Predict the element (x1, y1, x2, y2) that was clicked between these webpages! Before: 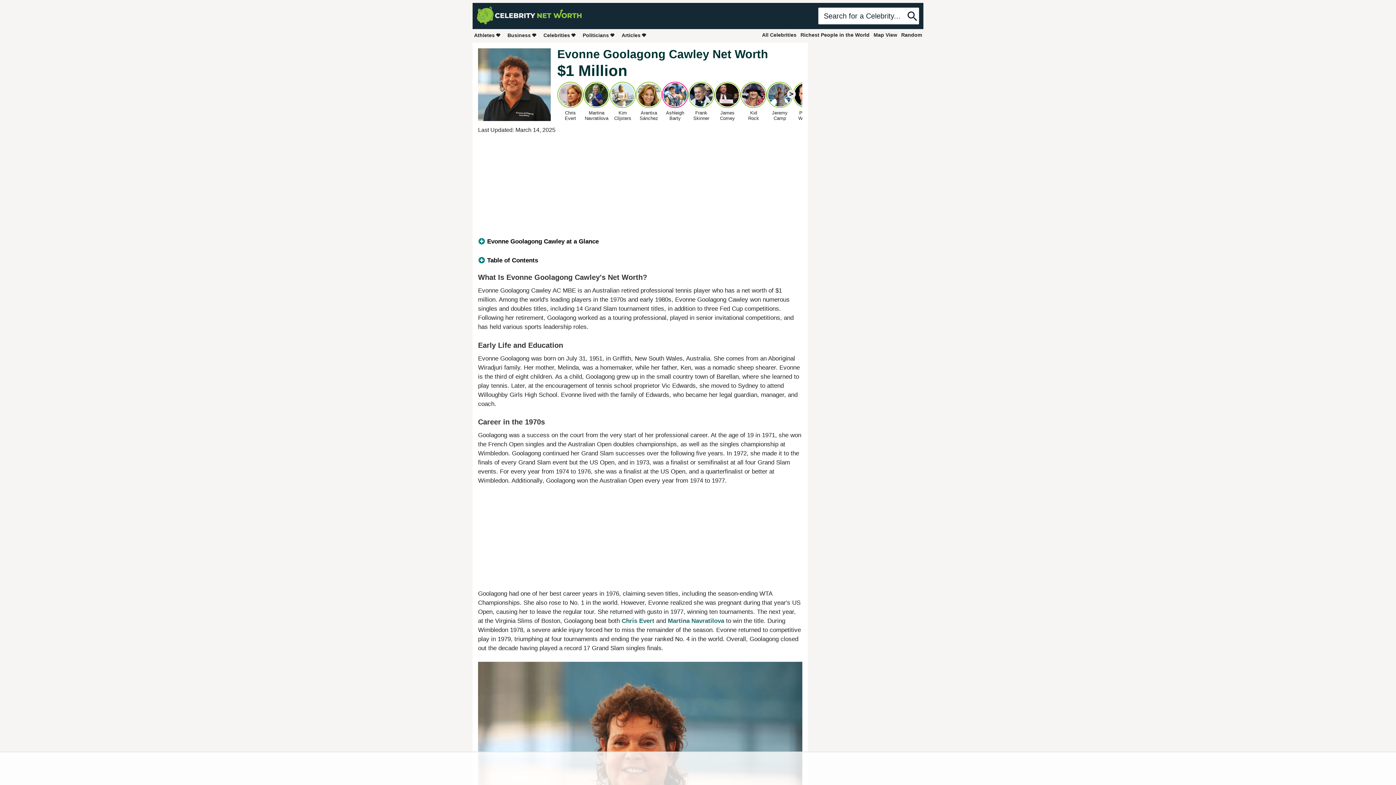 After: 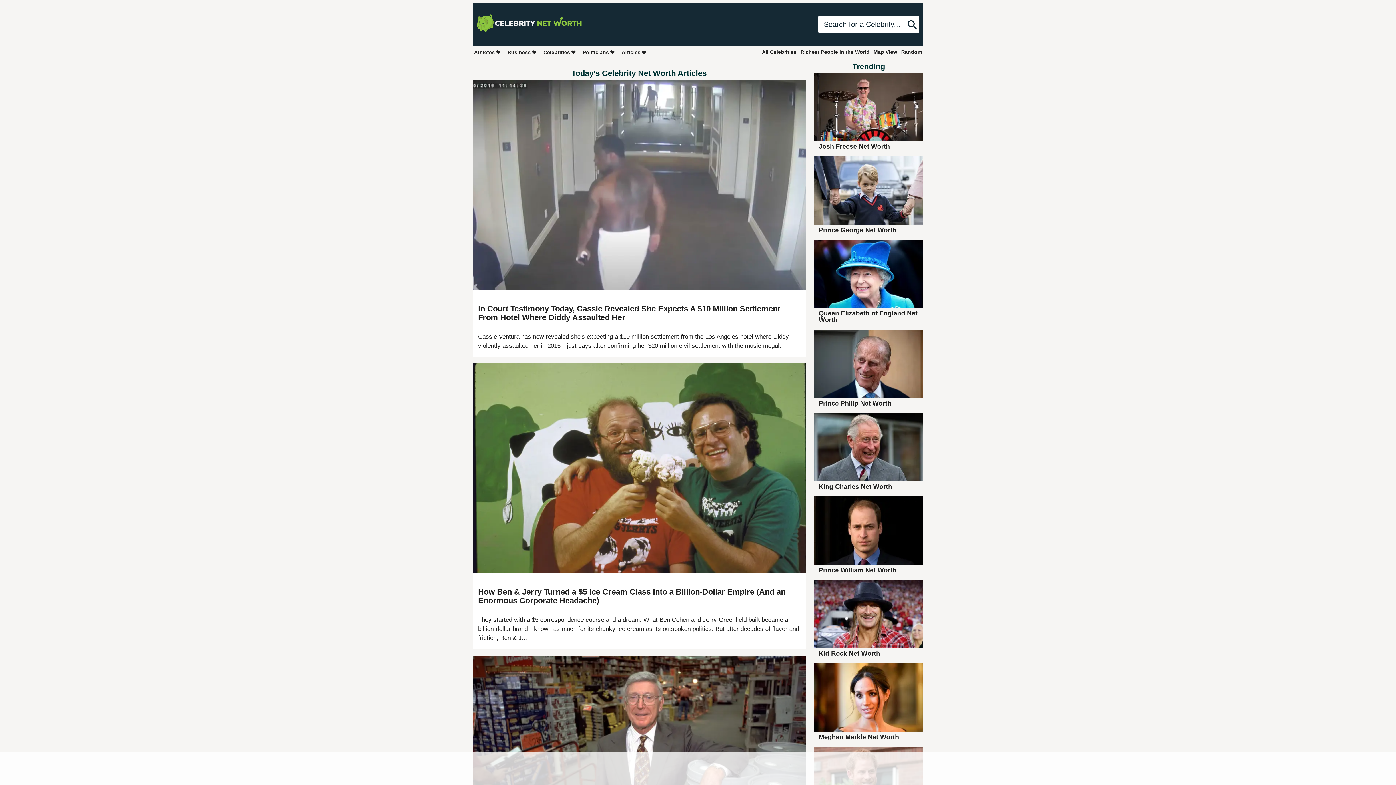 Action: bbox: (477, 6, 698, 25)